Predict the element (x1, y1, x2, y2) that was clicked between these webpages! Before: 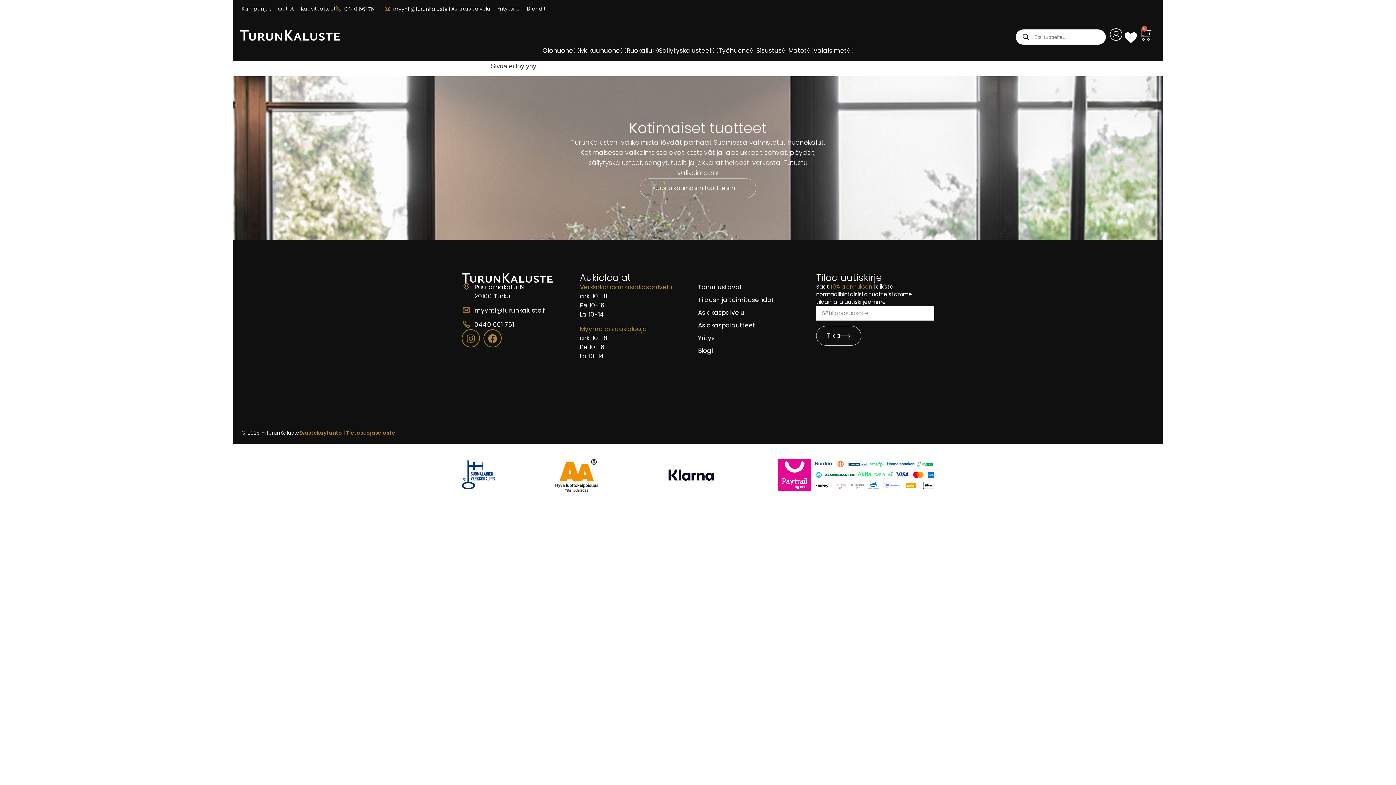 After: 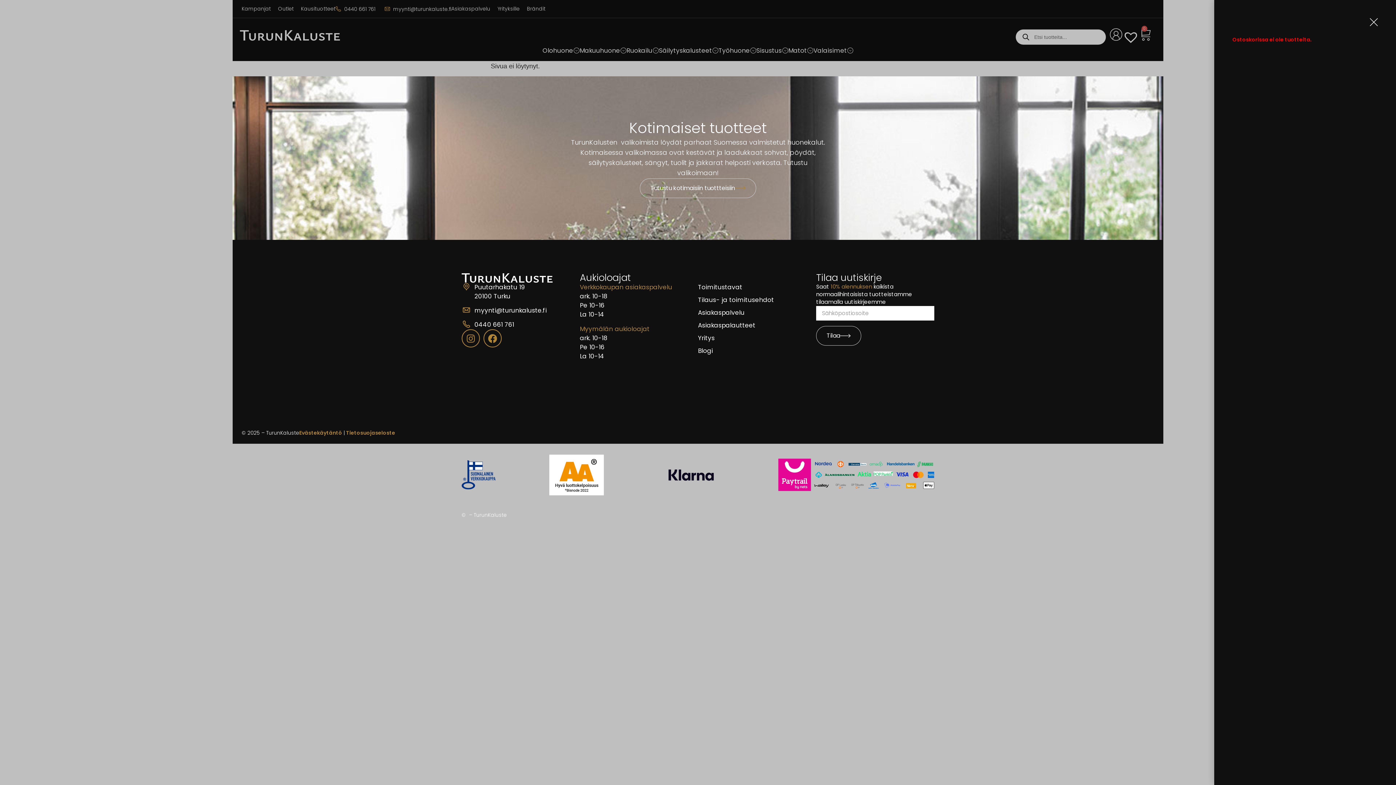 Action: bbox: (1141, 28, 1150, 40) label: 0
Cart